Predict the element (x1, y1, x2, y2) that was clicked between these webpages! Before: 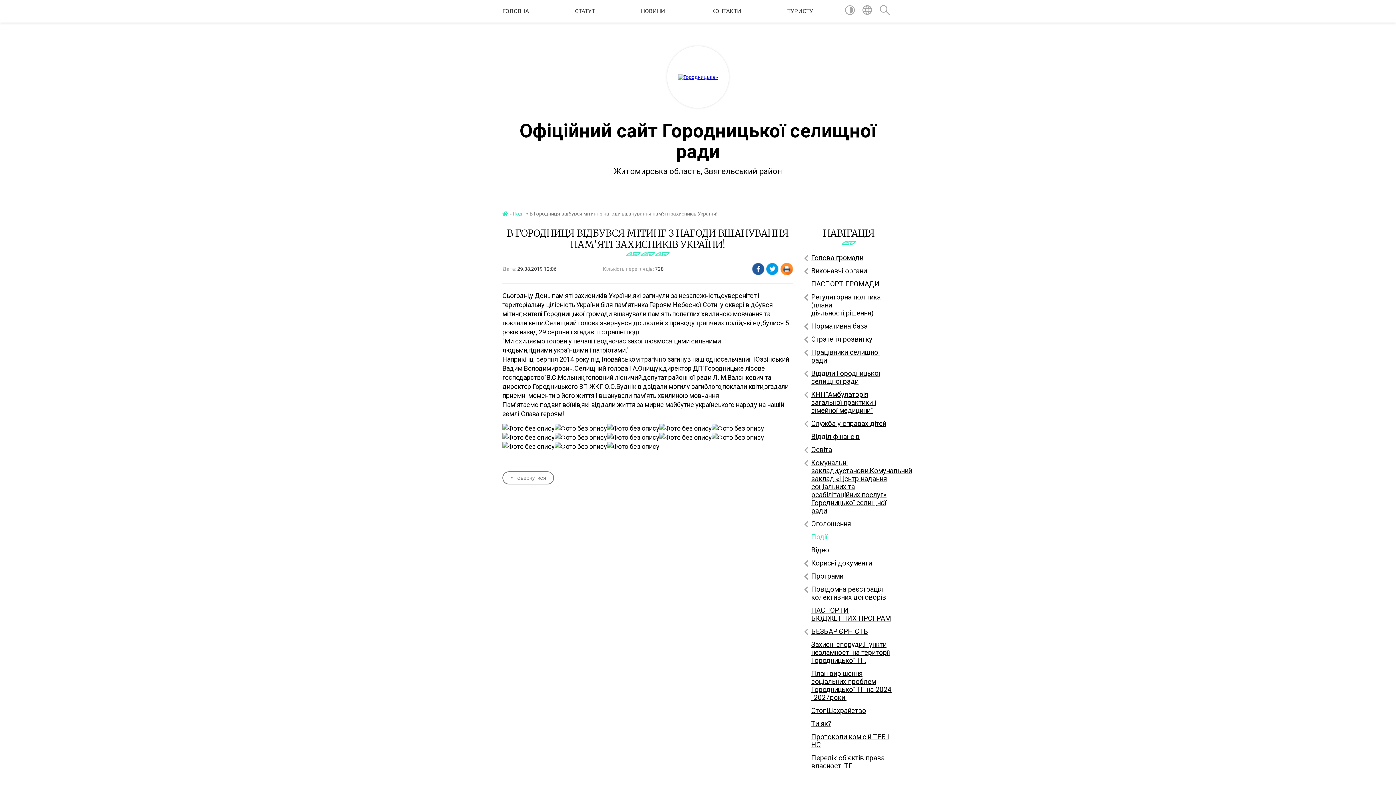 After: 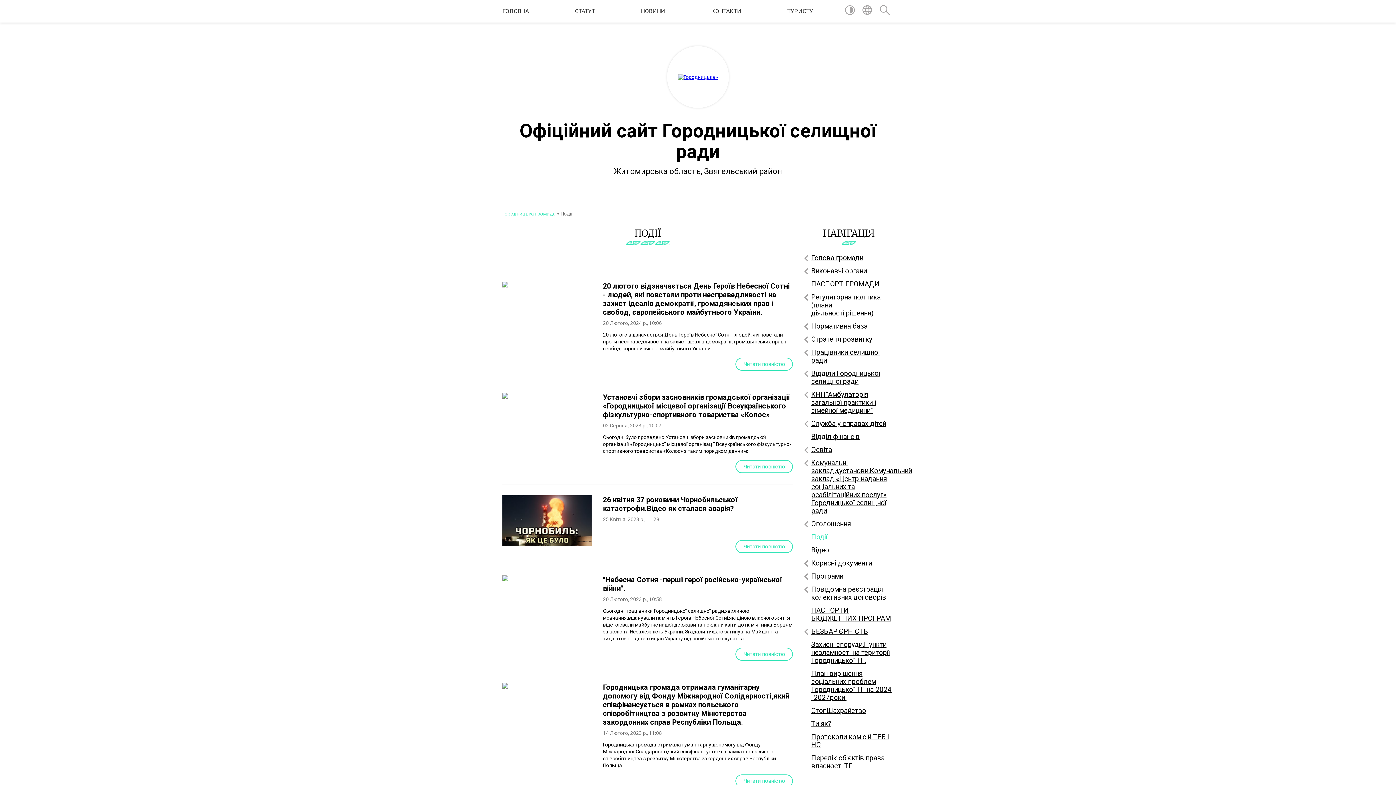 Action: bbox: (804, 530, 893, 544) label: Події